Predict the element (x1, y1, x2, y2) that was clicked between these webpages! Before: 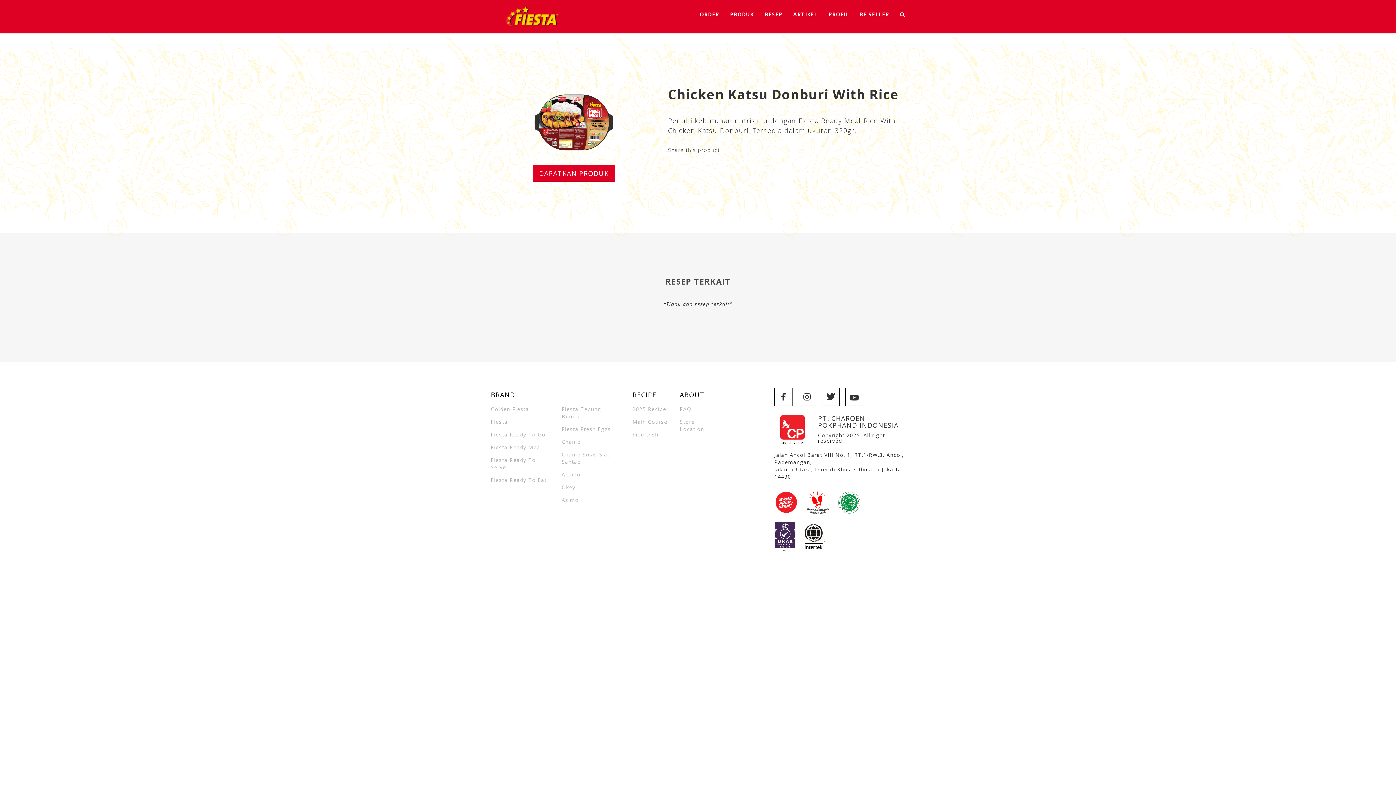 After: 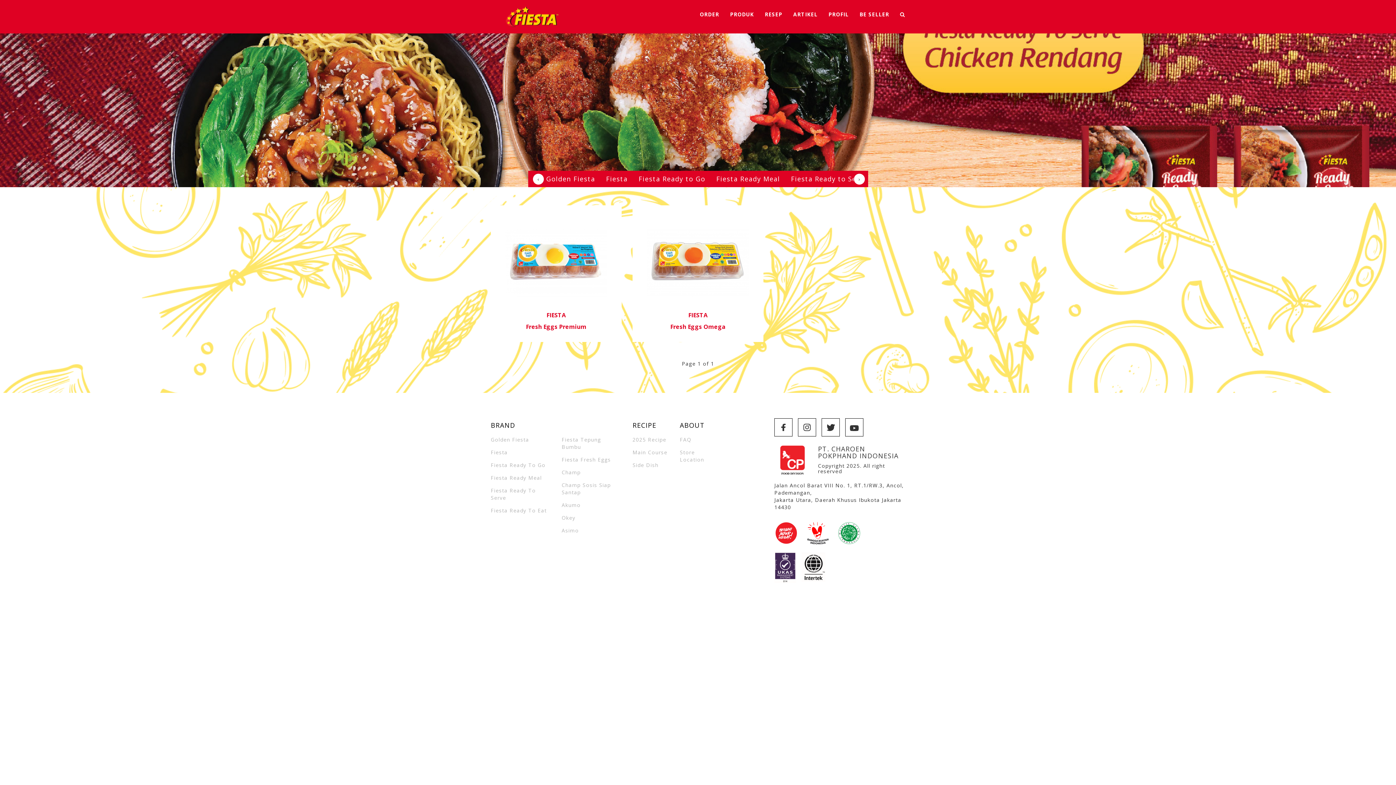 Action: bbox: (561, 425, 611, 432) label: Fiesta Fresh Eggs